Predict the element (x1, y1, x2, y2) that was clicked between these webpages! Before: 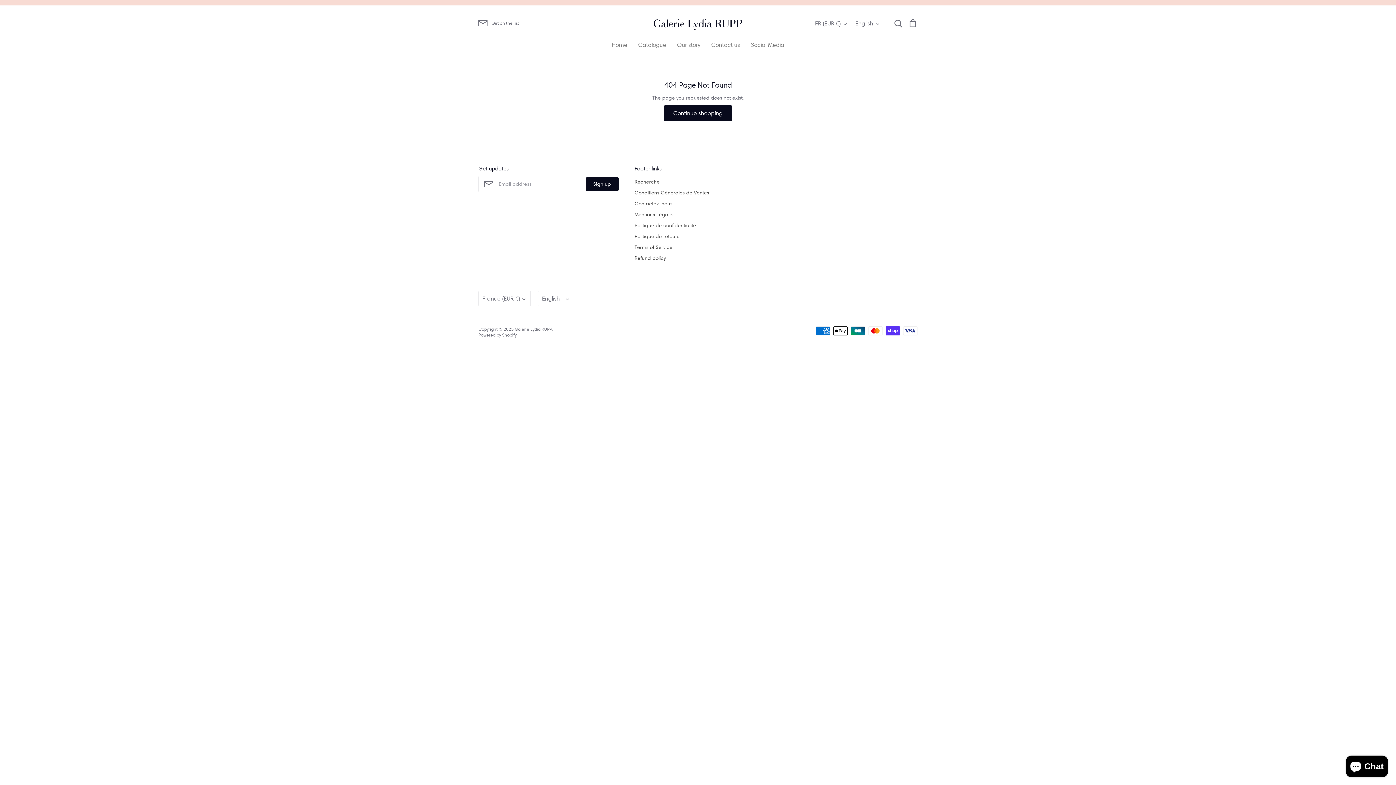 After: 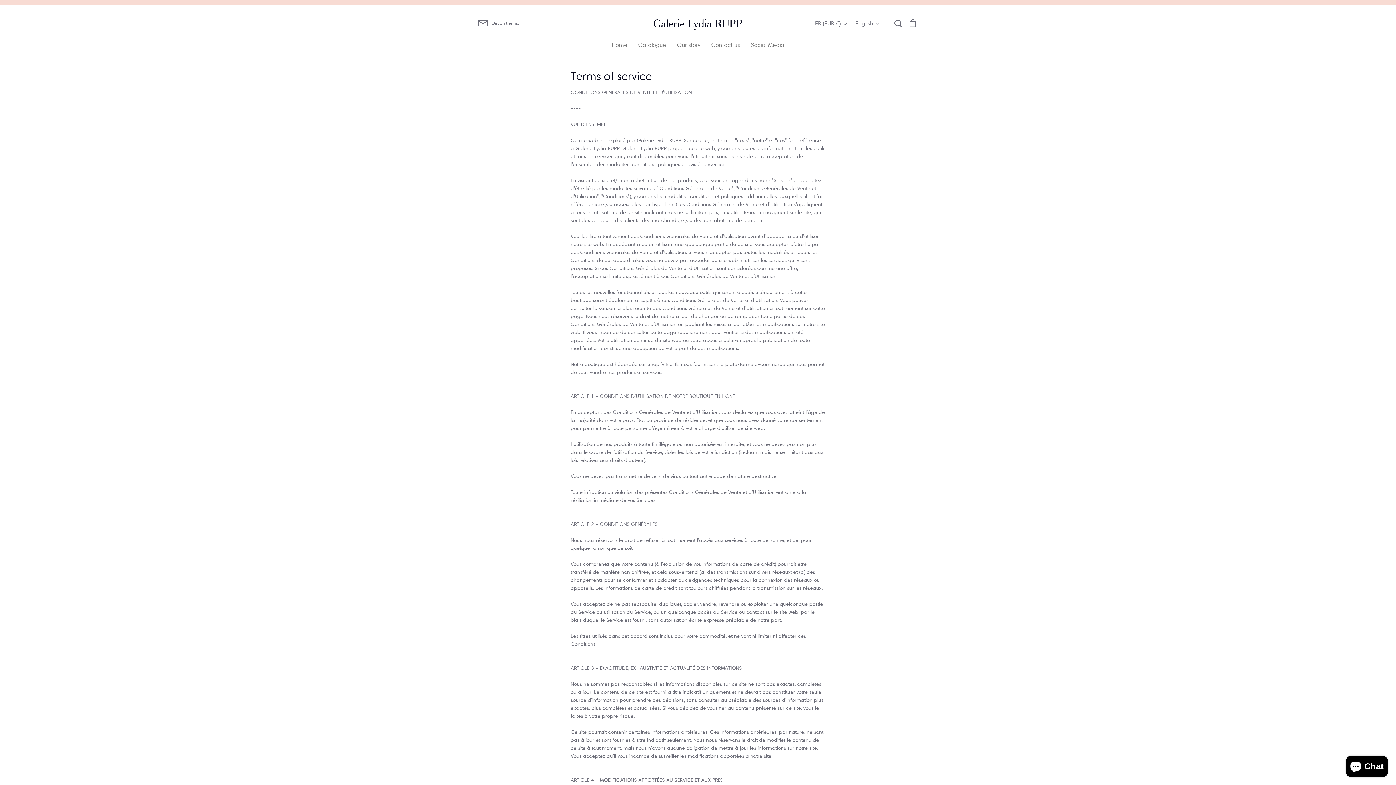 Action: label: Terms of Service bbox: (634, 243, 672, 251)